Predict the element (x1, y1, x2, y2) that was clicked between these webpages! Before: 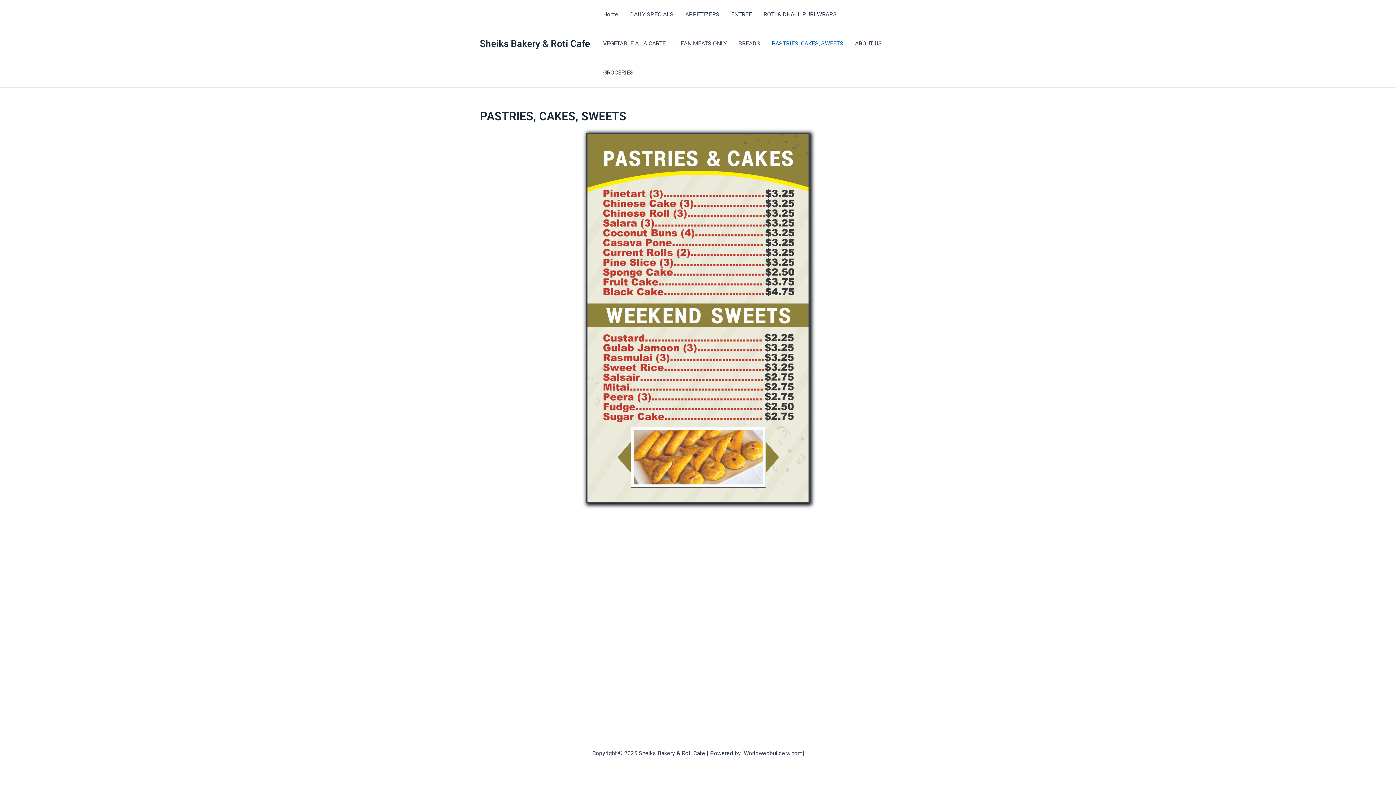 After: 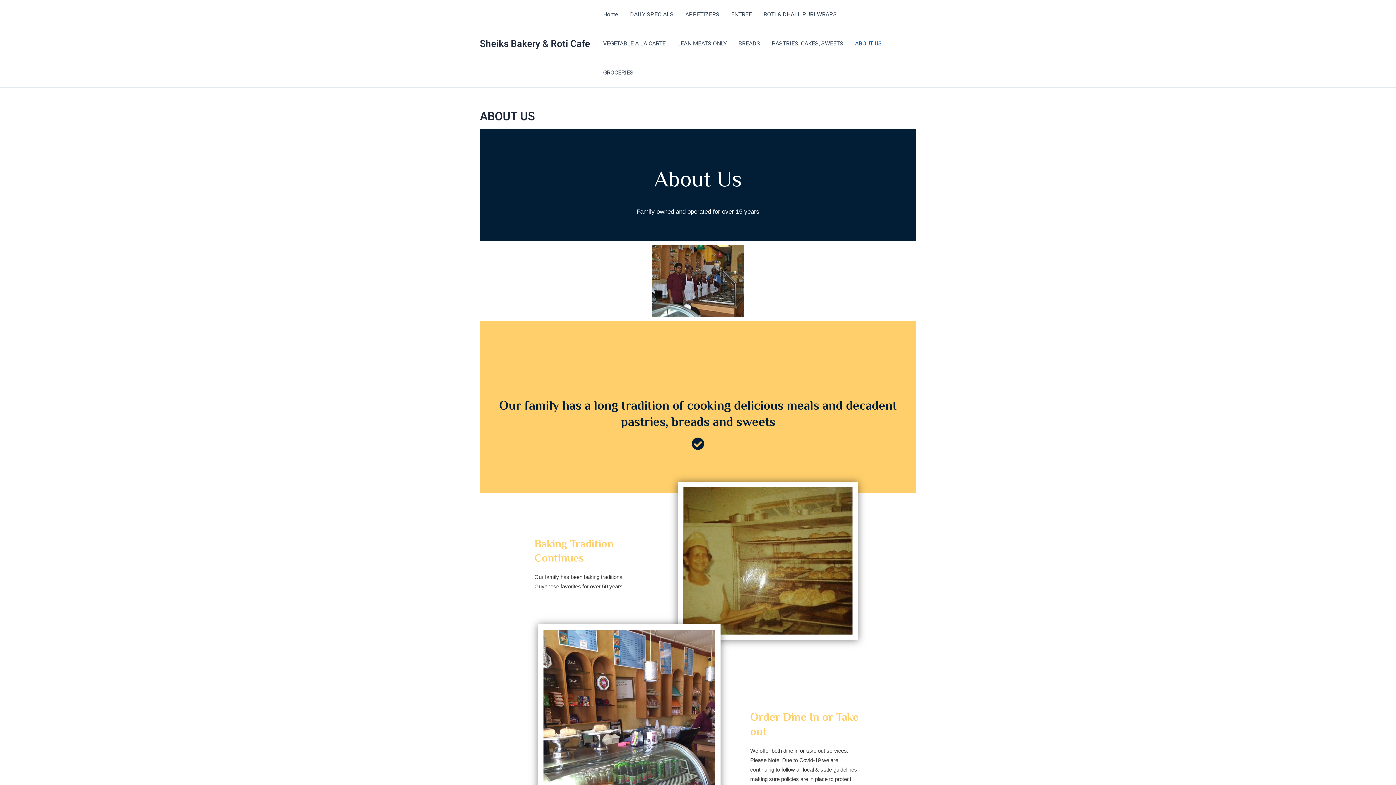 Action: bbox: (849, 29, 888, 58) label: ABOUT US